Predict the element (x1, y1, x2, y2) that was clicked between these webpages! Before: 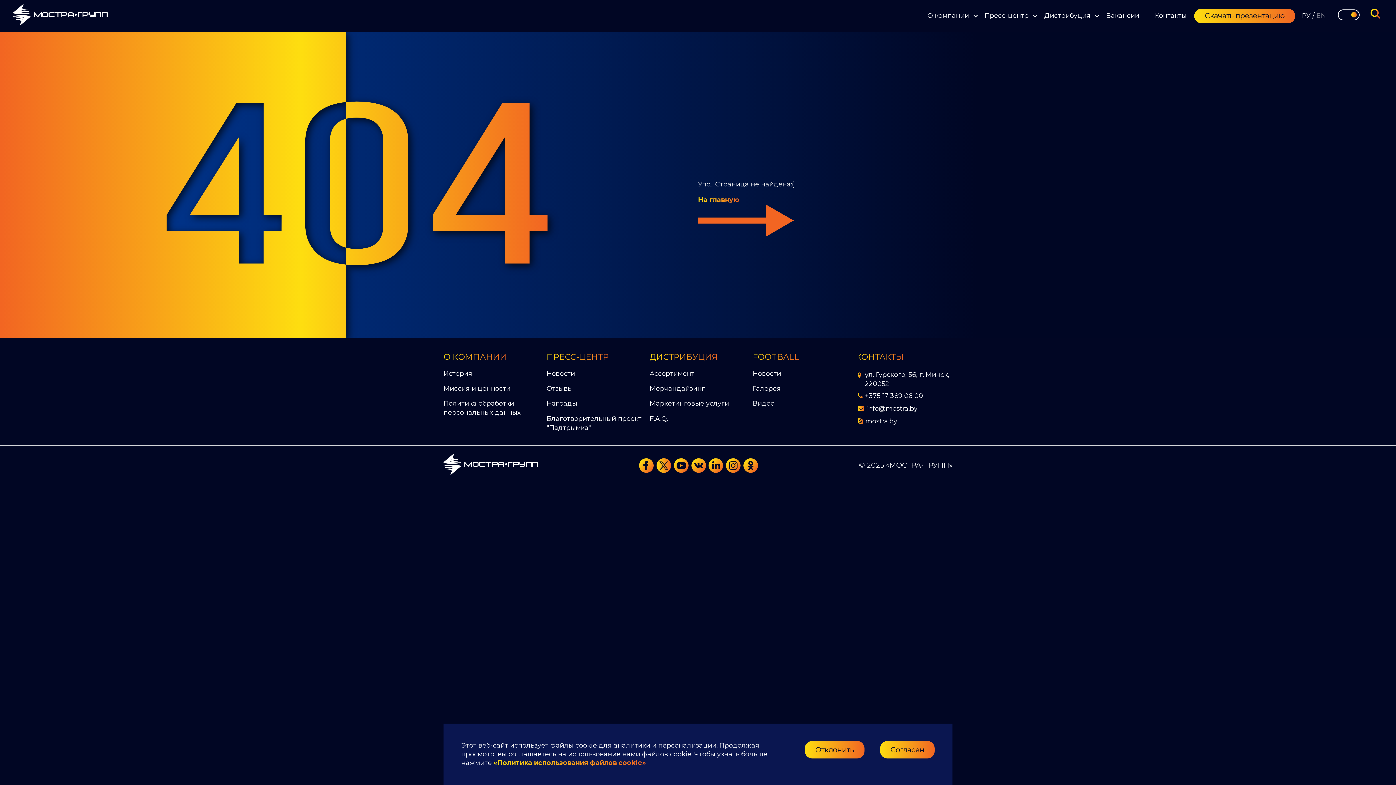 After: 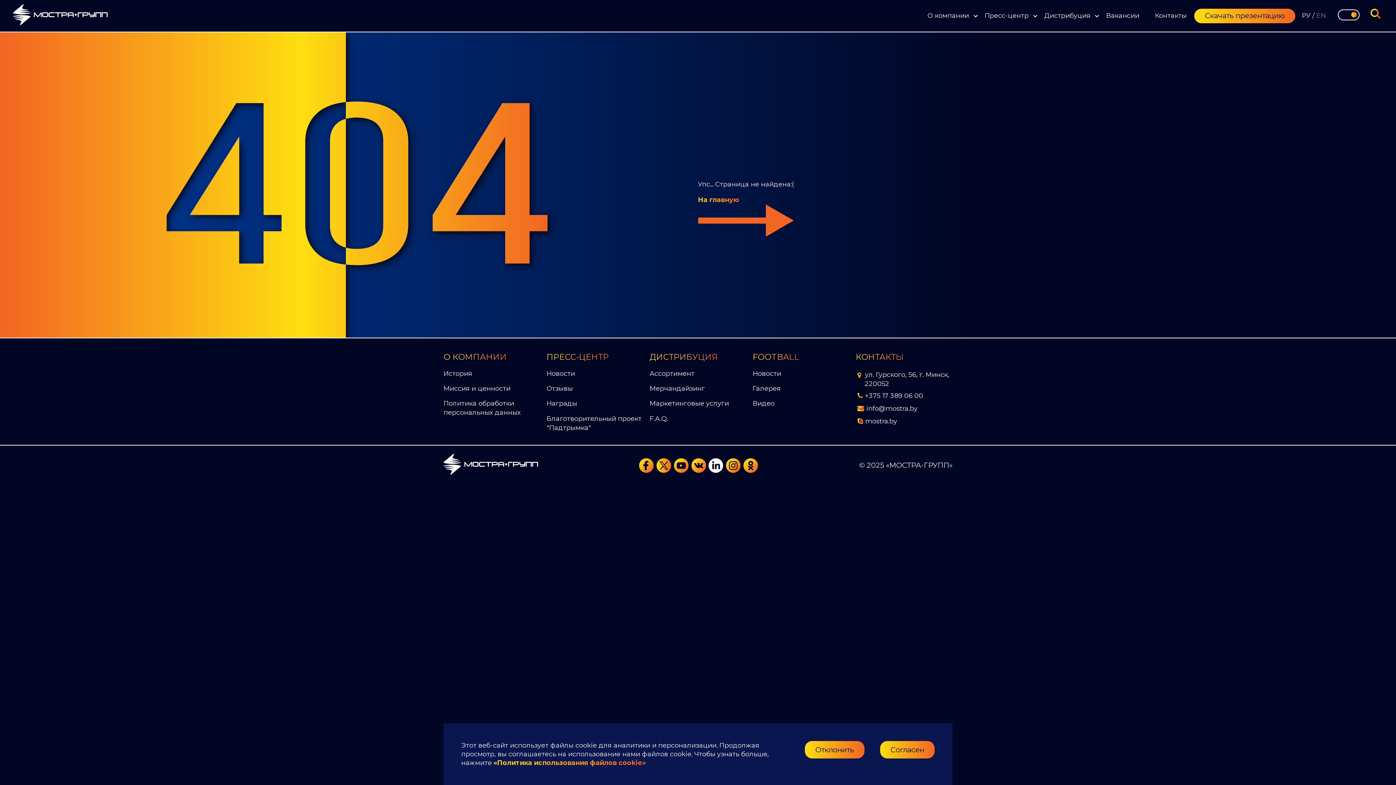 Action: bbox: (708, 458, 723, 473)